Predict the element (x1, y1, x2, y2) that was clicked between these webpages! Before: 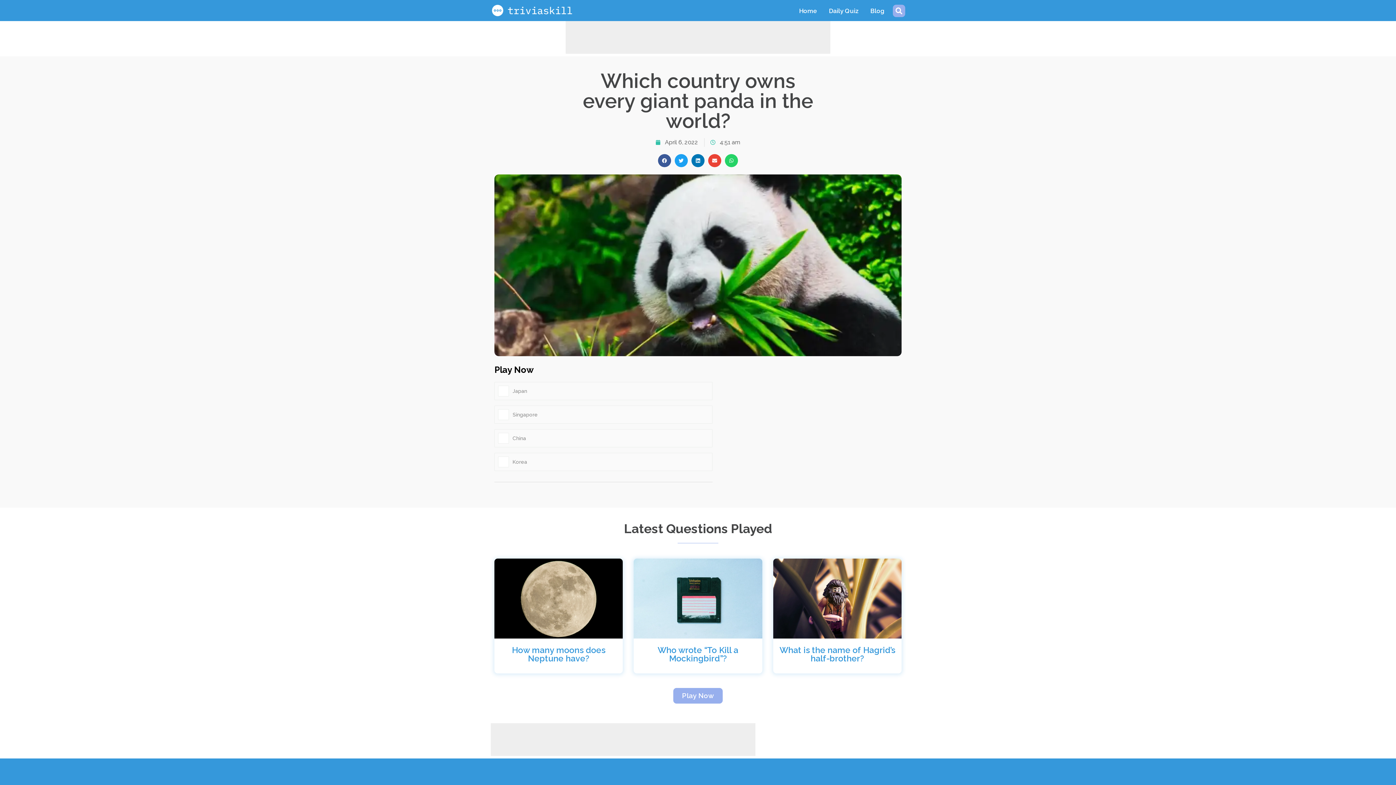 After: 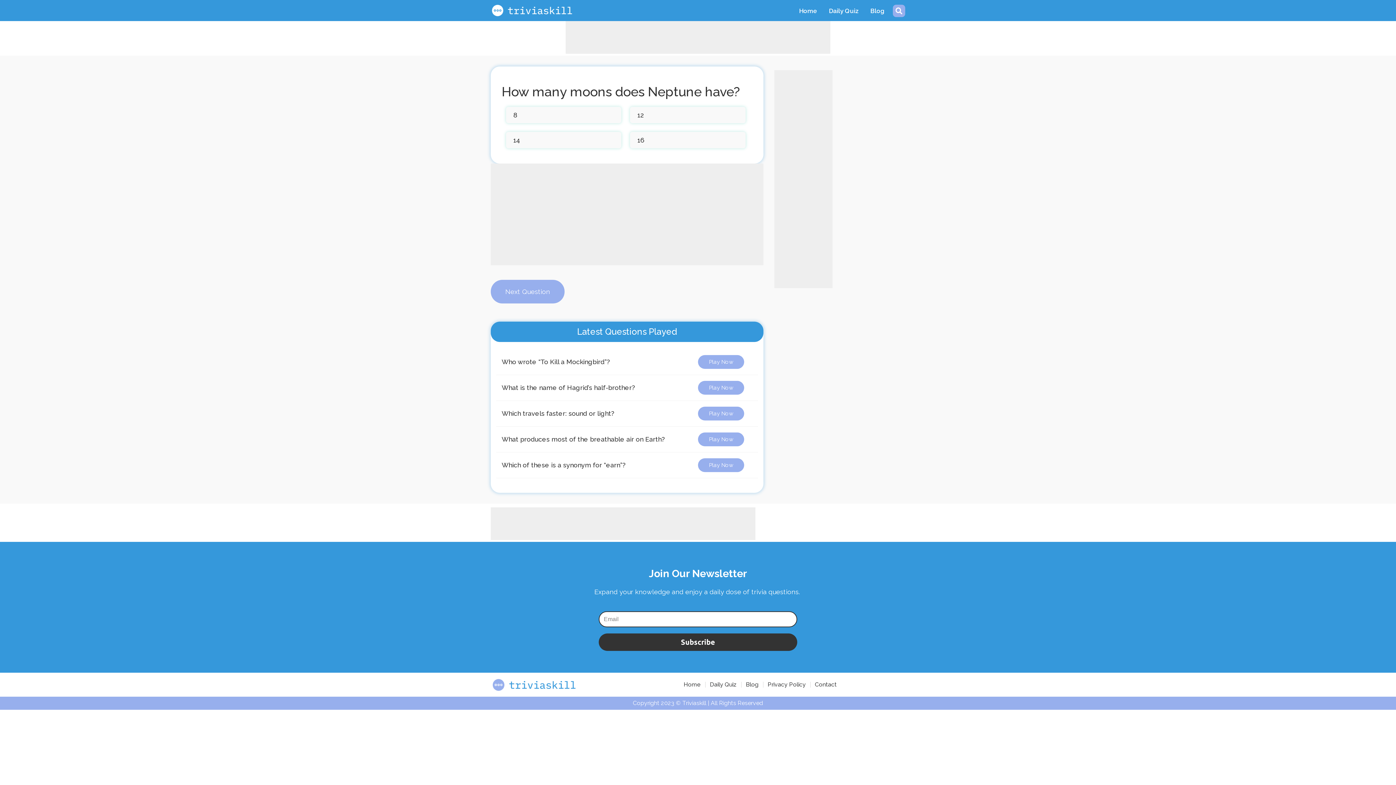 Action: label: Daily Quiz bbox: (828, 2, 860, 19)